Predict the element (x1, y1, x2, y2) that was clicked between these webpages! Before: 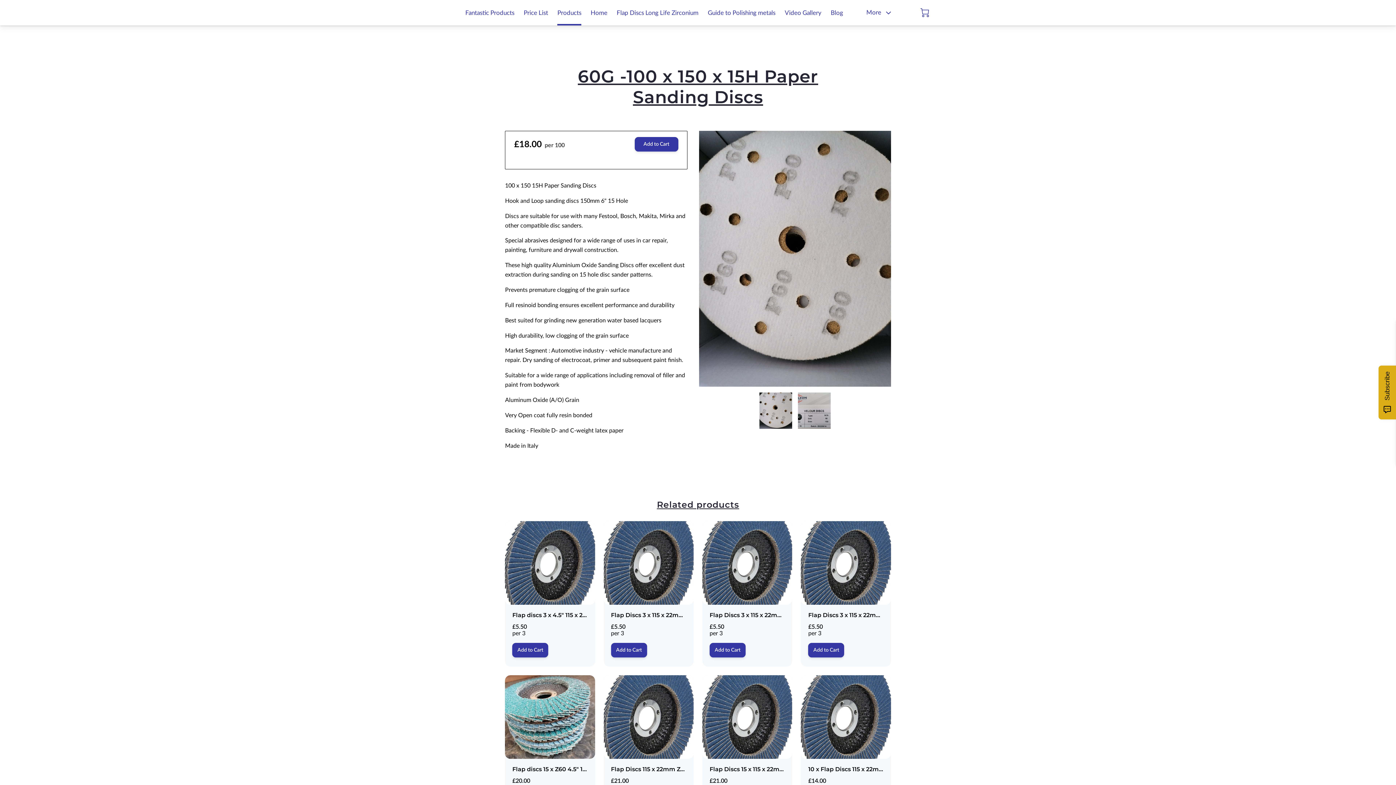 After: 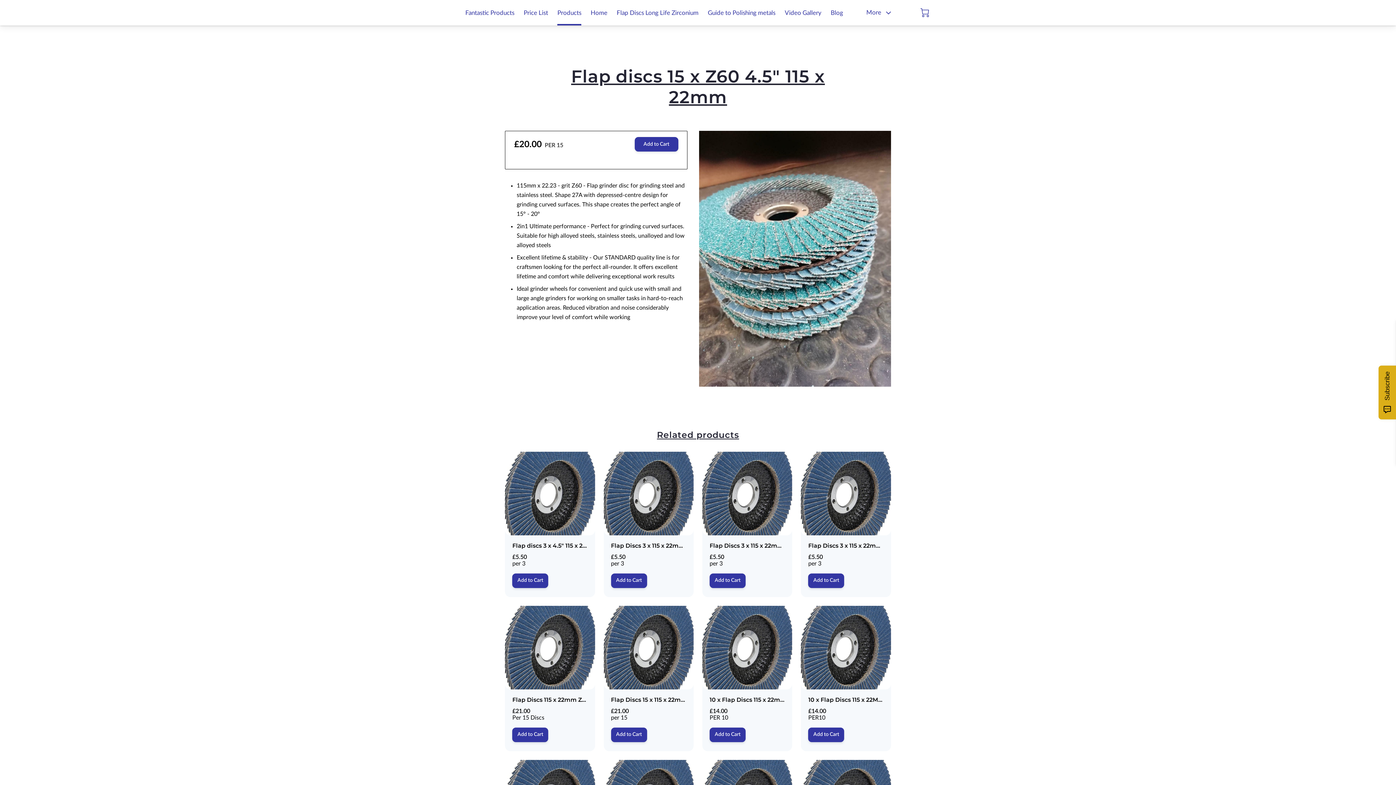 Action: bbox: (505, 675, 595, 821) label: Flap discs 15 x Z60 4.5" 115 x 22mm
£20.00
PER 15
Add to Cart
Find out more